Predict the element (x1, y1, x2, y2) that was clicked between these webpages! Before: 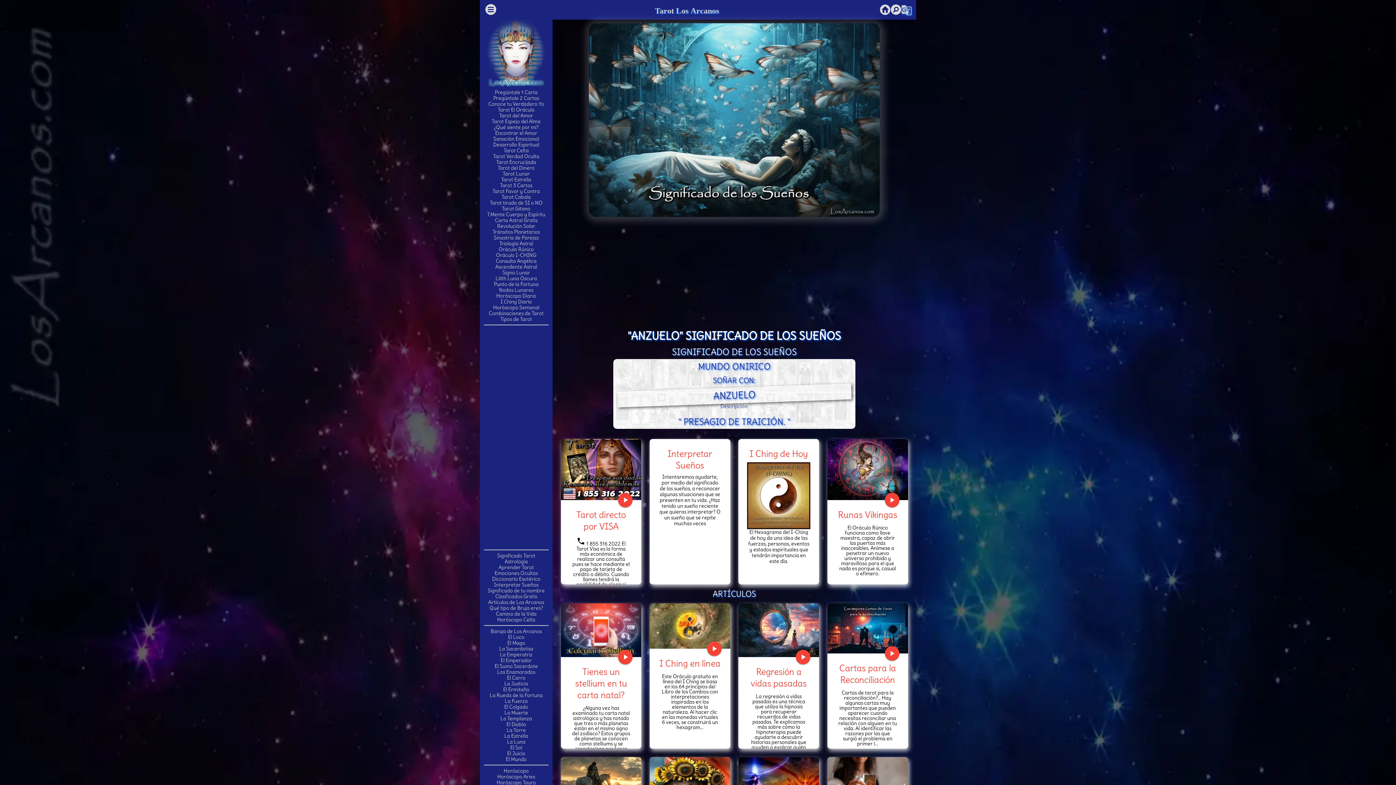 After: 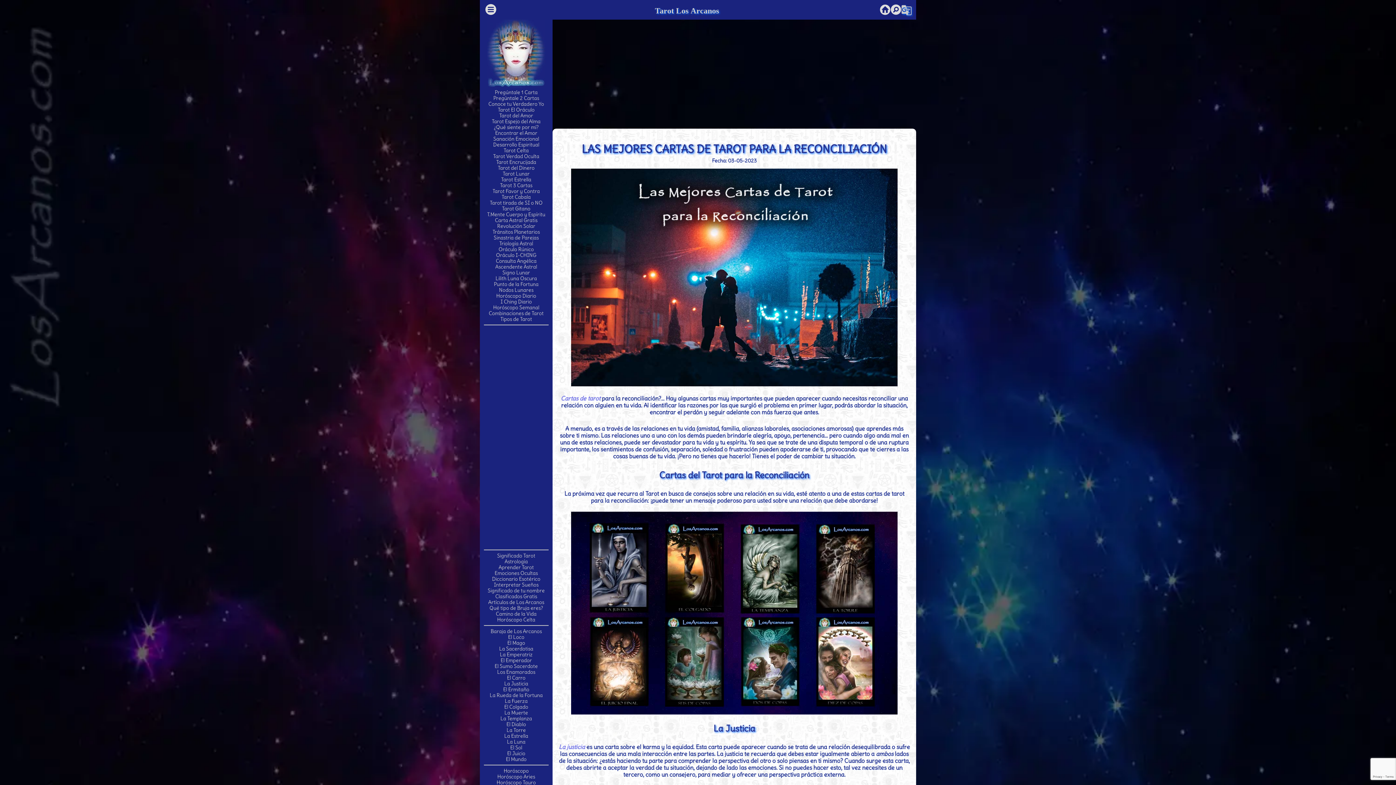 Action: bbox: (884, 646, 899, 660) label: play_arrow